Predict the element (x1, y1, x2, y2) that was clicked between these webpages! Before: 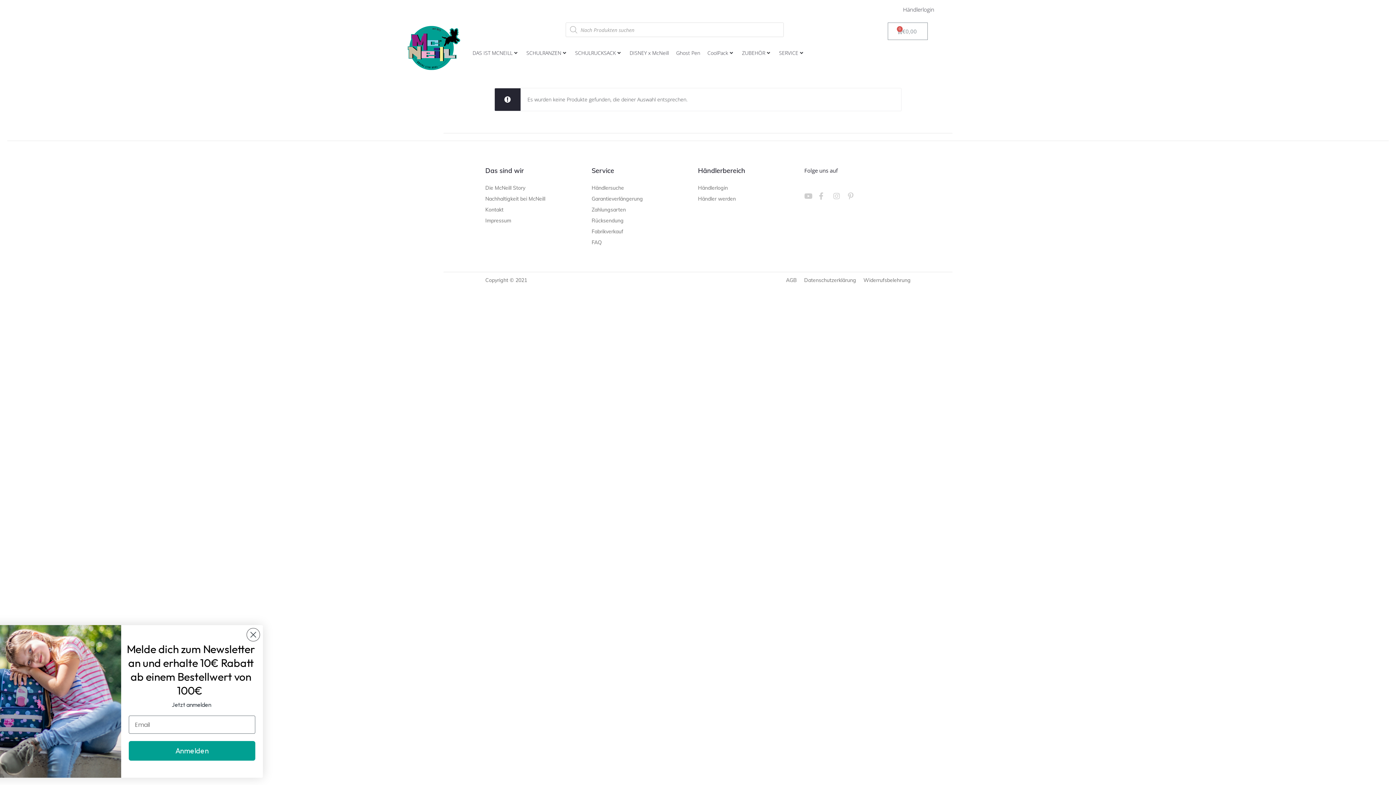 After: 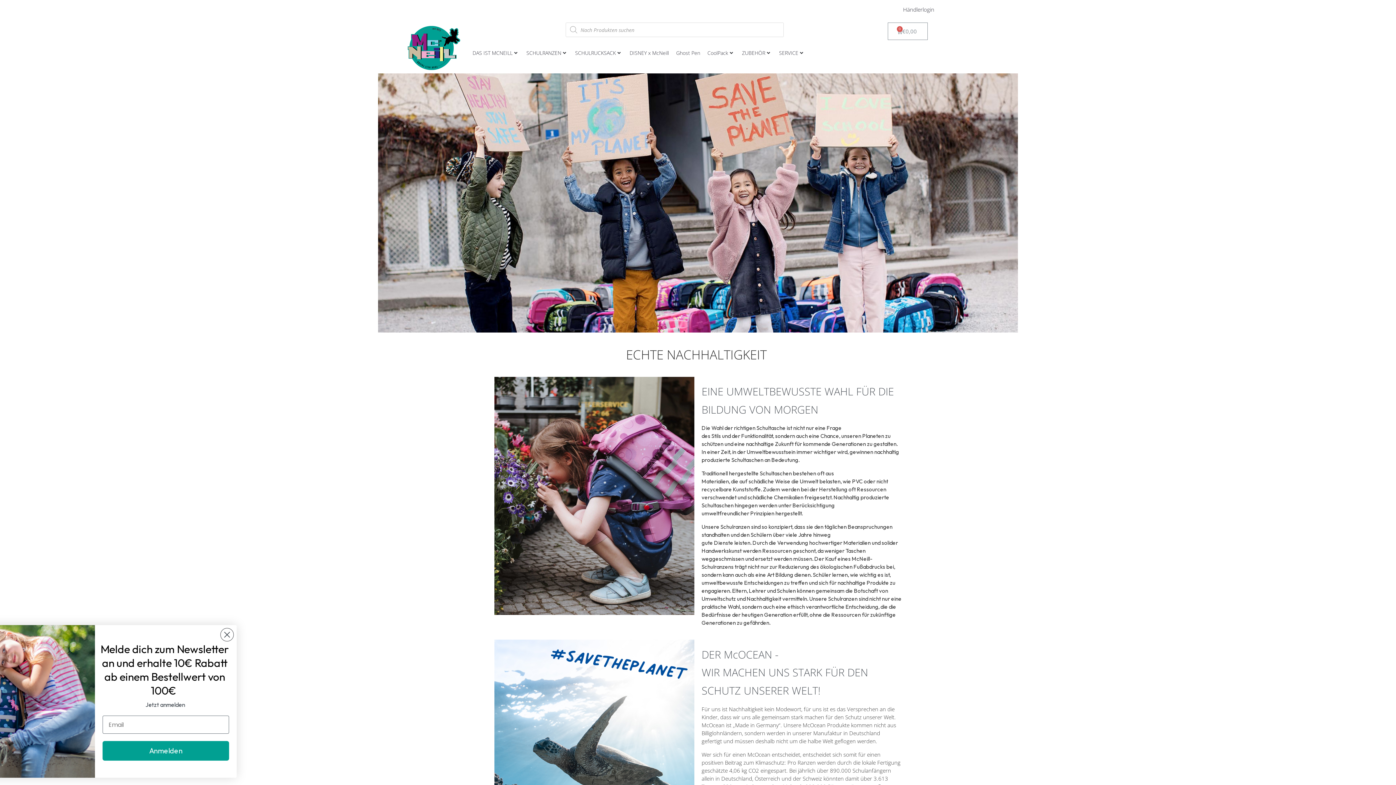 Action: label: Nachhaltigkeit bei McNeill bbox: (485, 193, 545, 204)